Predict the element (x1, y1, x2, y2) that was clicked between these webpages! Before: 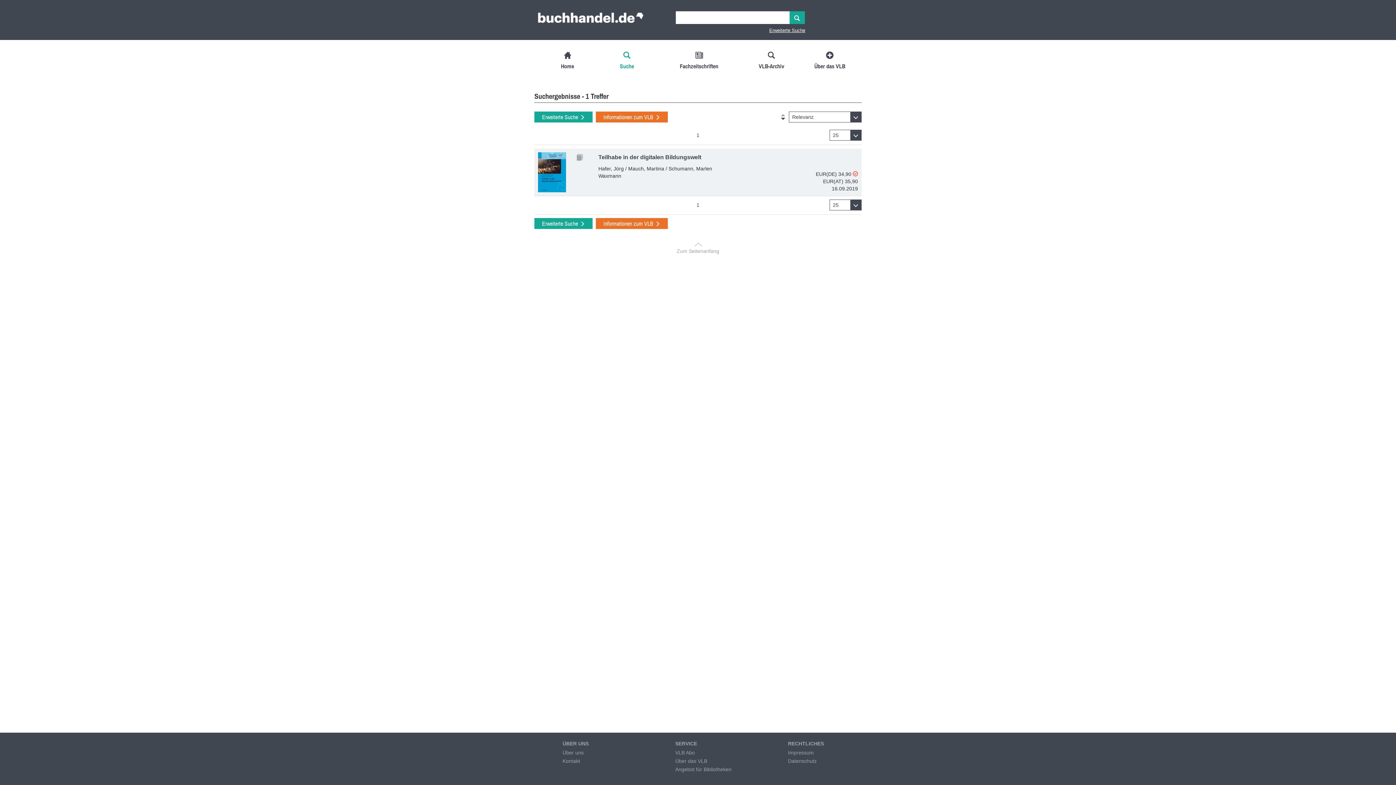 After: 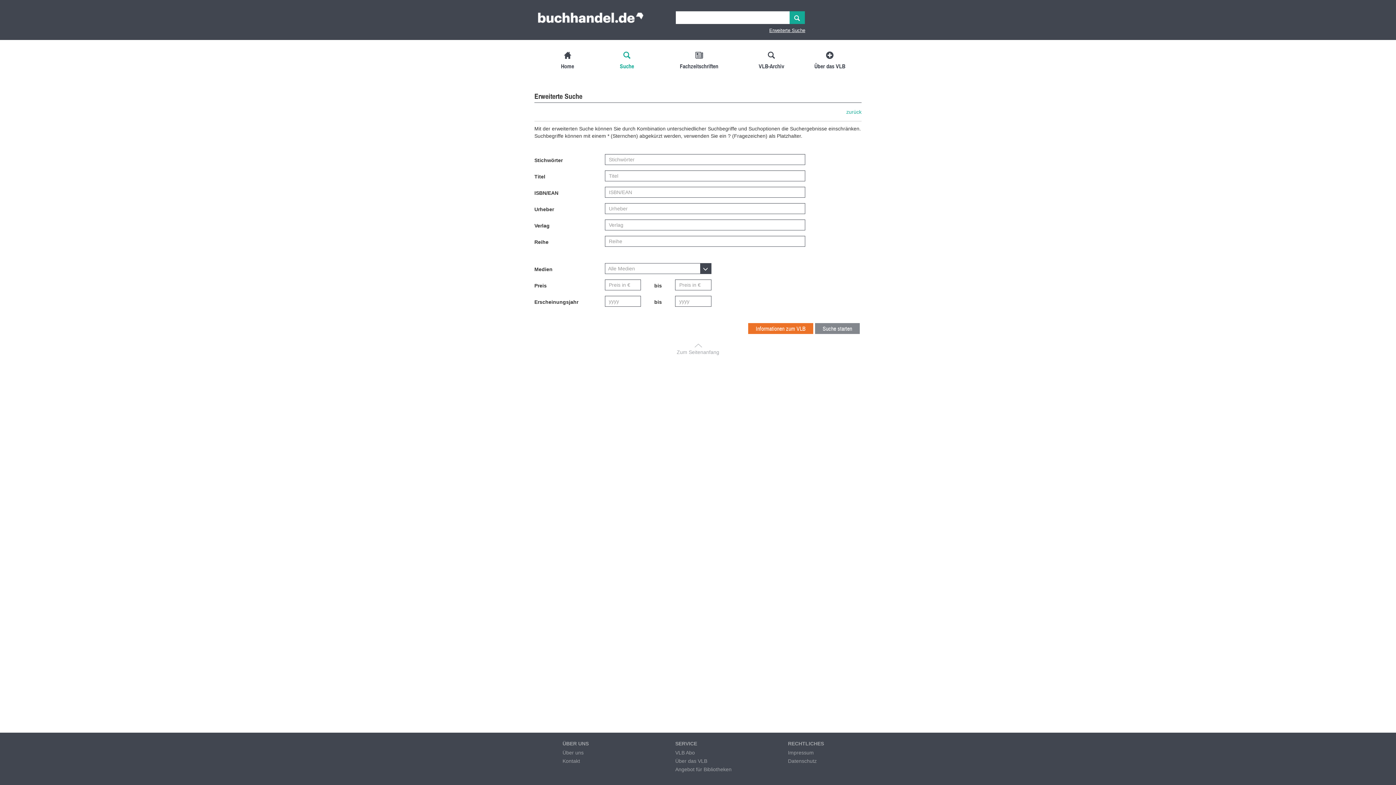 Action: label: Erweiterte Suche bbox: (534, 113, 594, 119)